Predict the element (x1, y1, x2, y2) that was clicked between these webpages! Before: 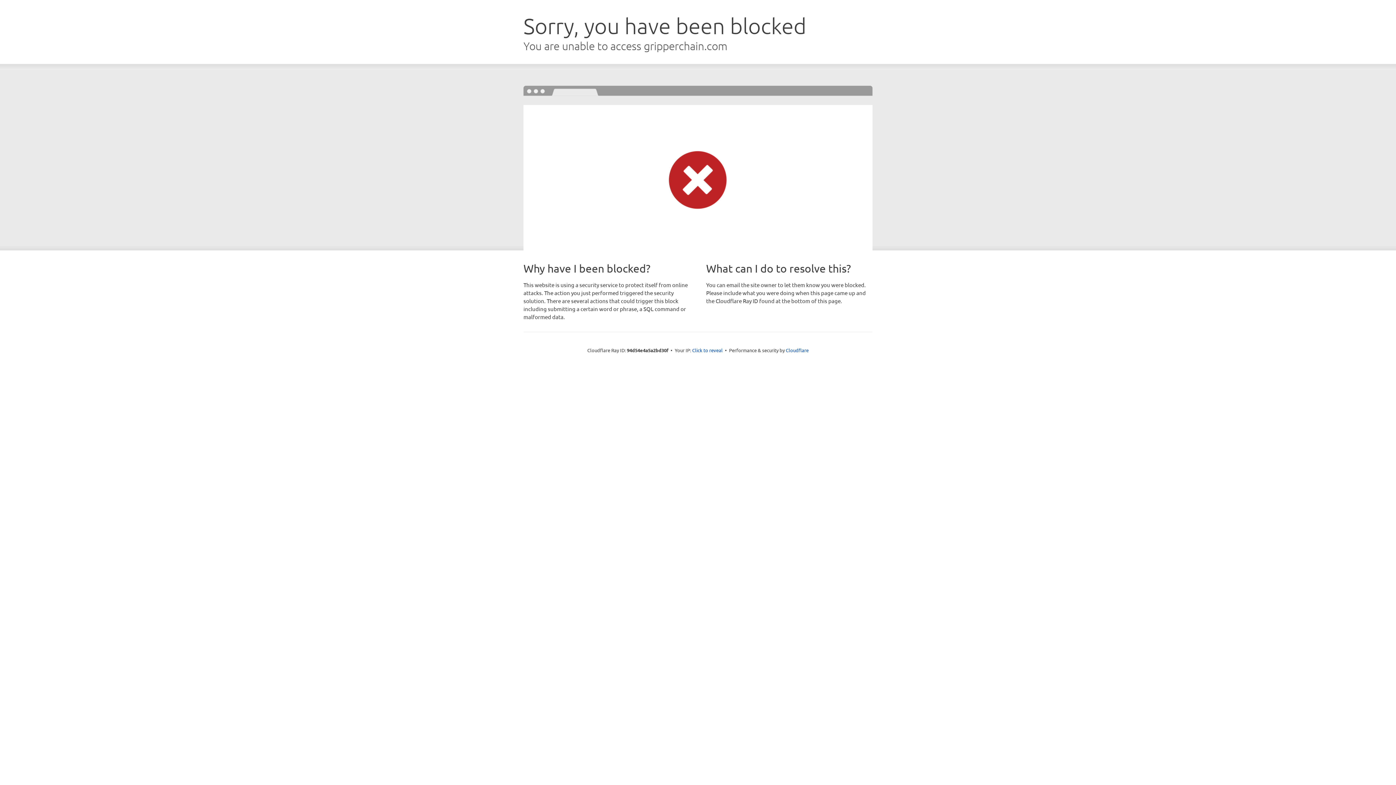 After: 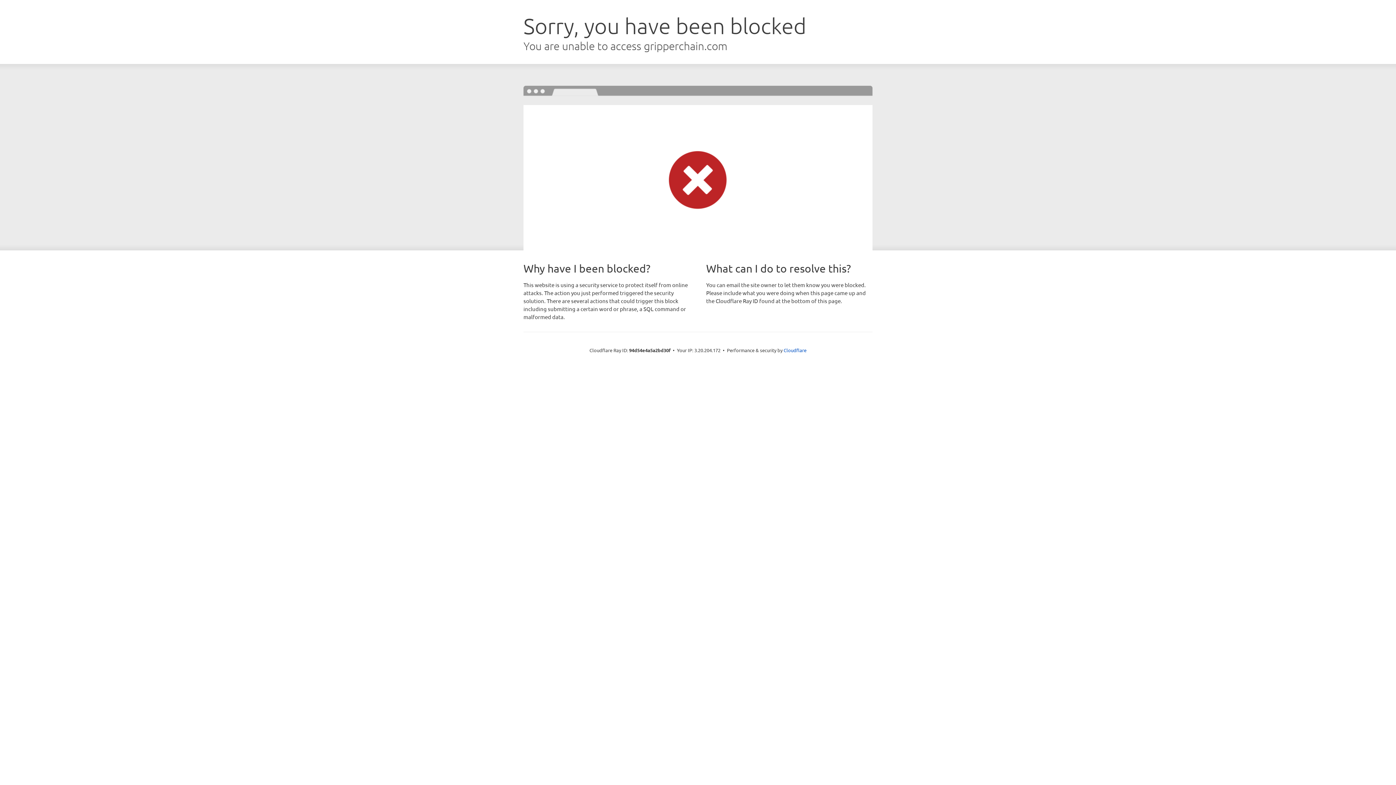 Action: label: Click to reveal bbox: (692, 346, 722, 353)